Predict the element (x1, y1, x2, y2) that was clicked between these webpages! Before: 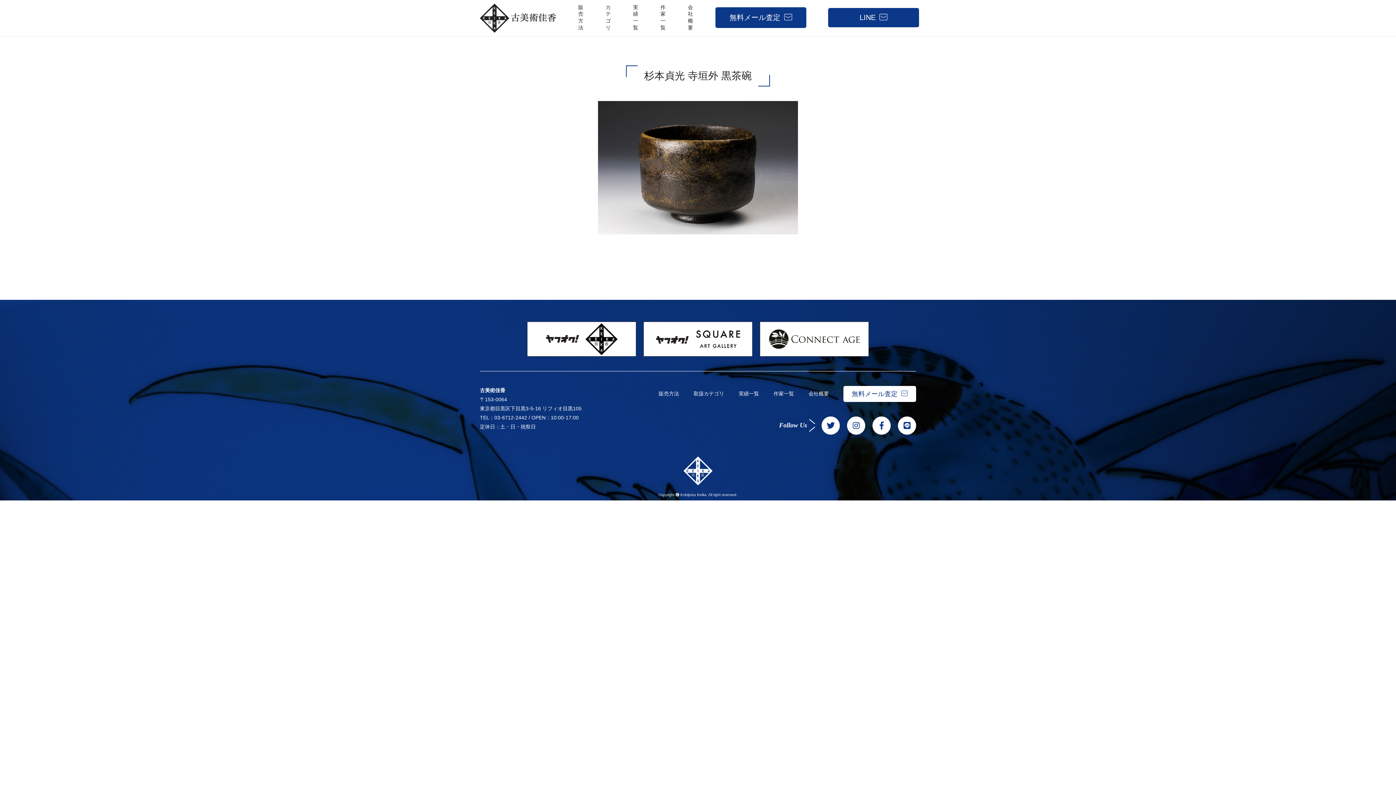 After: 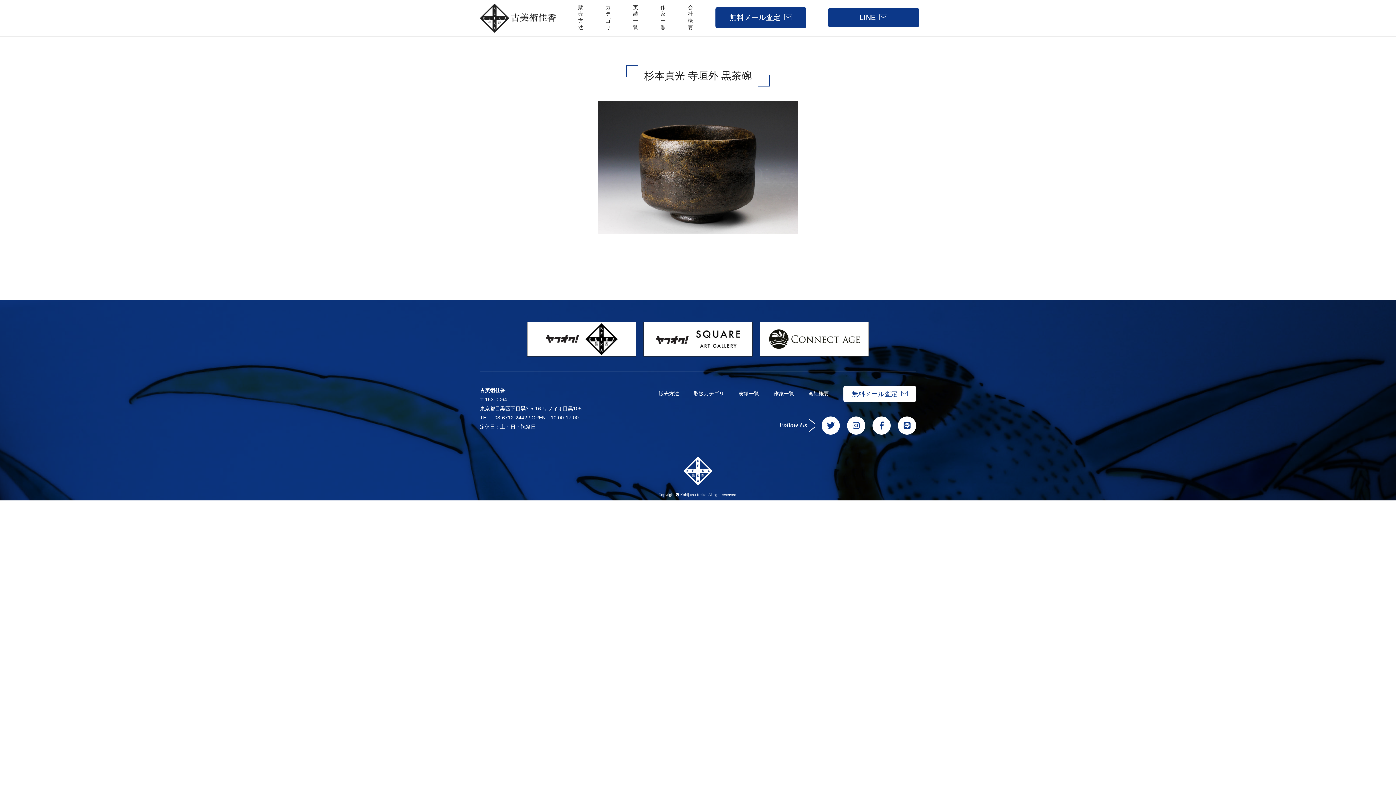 Action: bbox: (523, 321, 640, 356)